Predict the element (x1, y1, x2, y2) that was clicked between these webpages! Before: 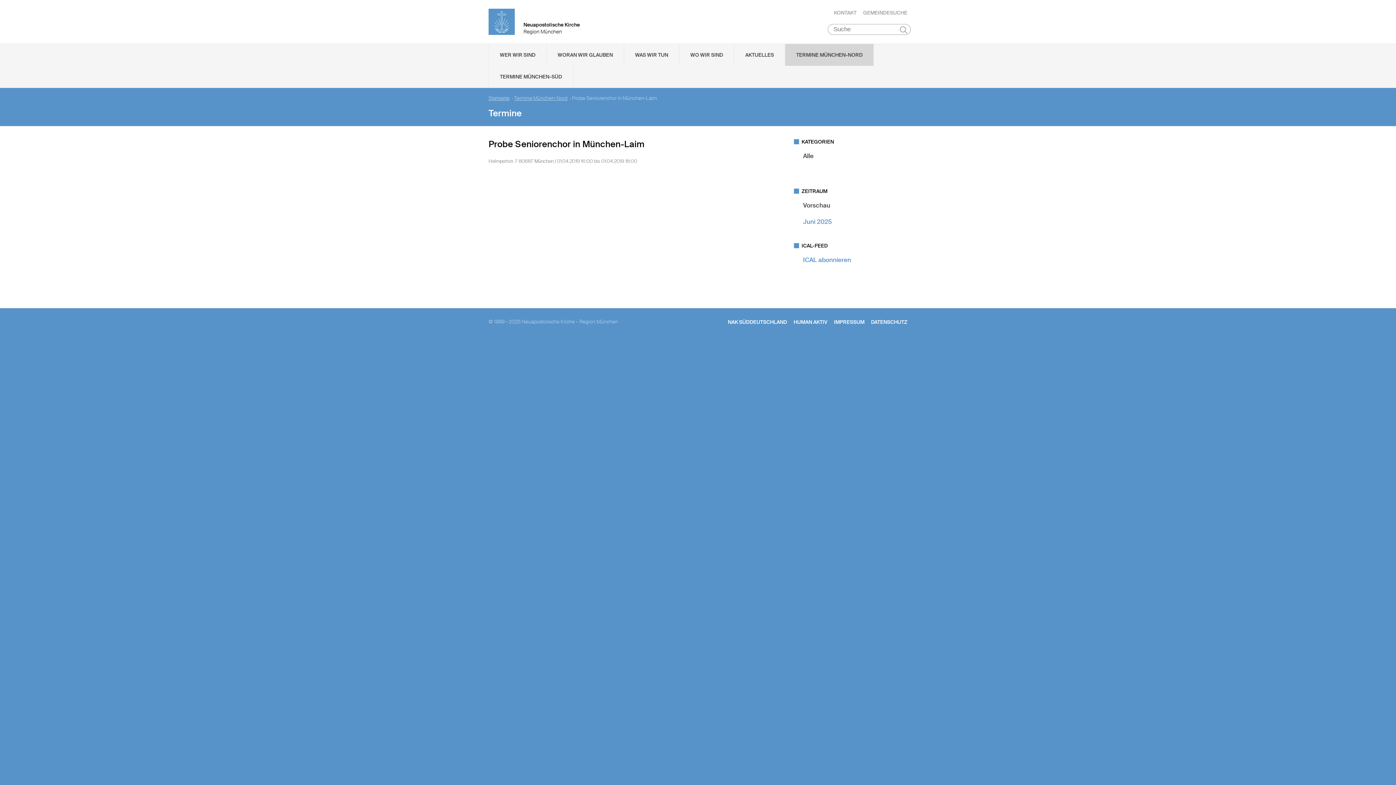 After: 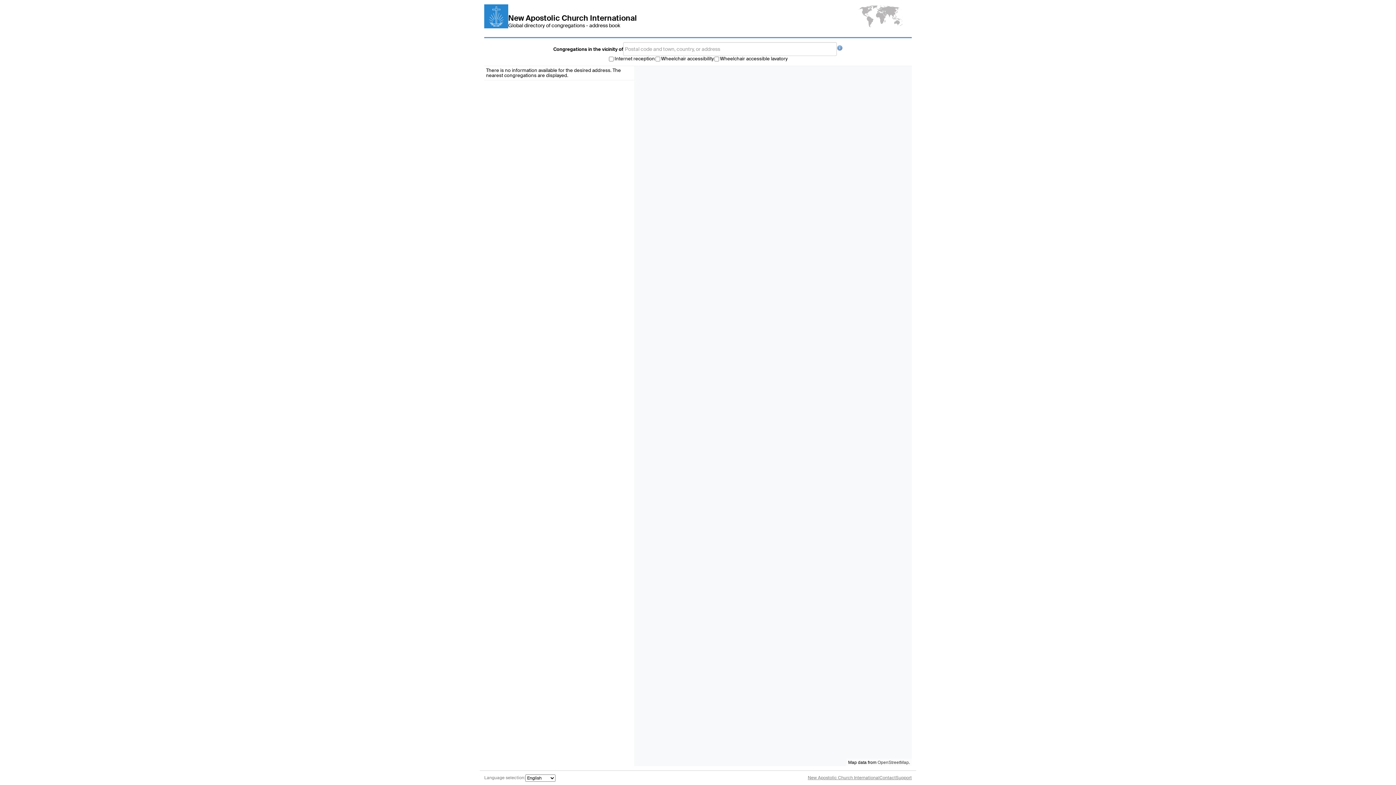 Action: bbox: (863, 9, 907, 16) label: GEMEINDESUCHE